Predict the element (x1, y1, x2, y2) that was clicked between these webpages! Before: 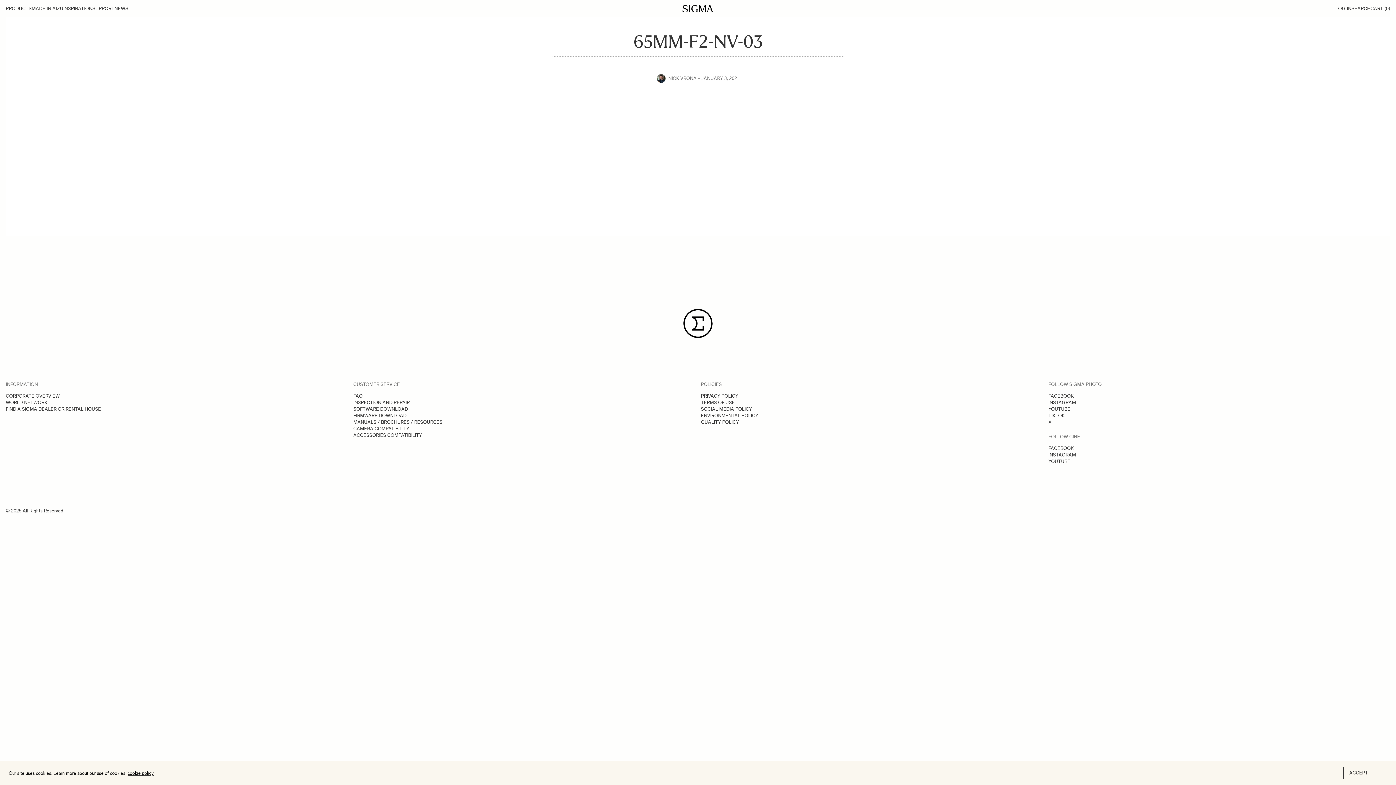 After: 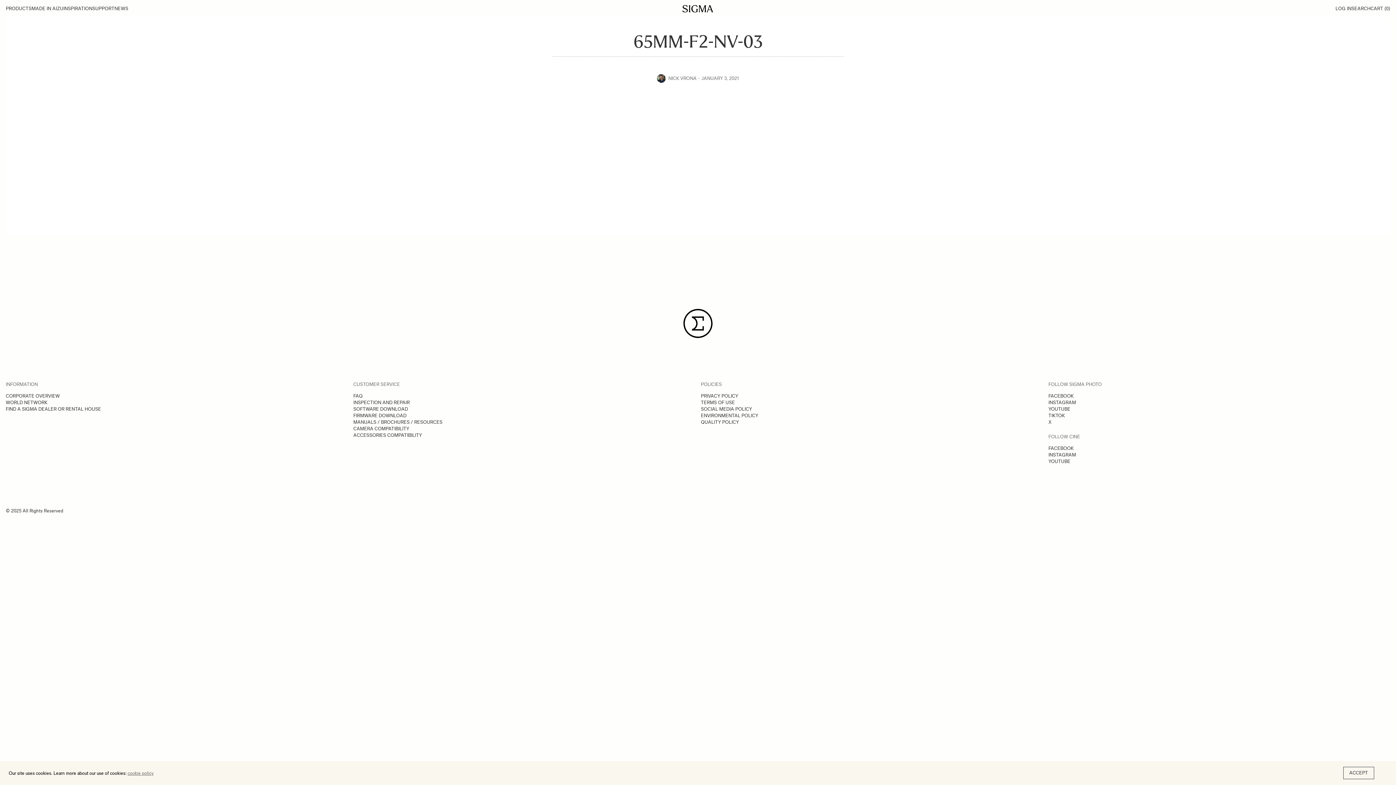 Action: label: cookie policy bbox: (127, 770, 153, 776)